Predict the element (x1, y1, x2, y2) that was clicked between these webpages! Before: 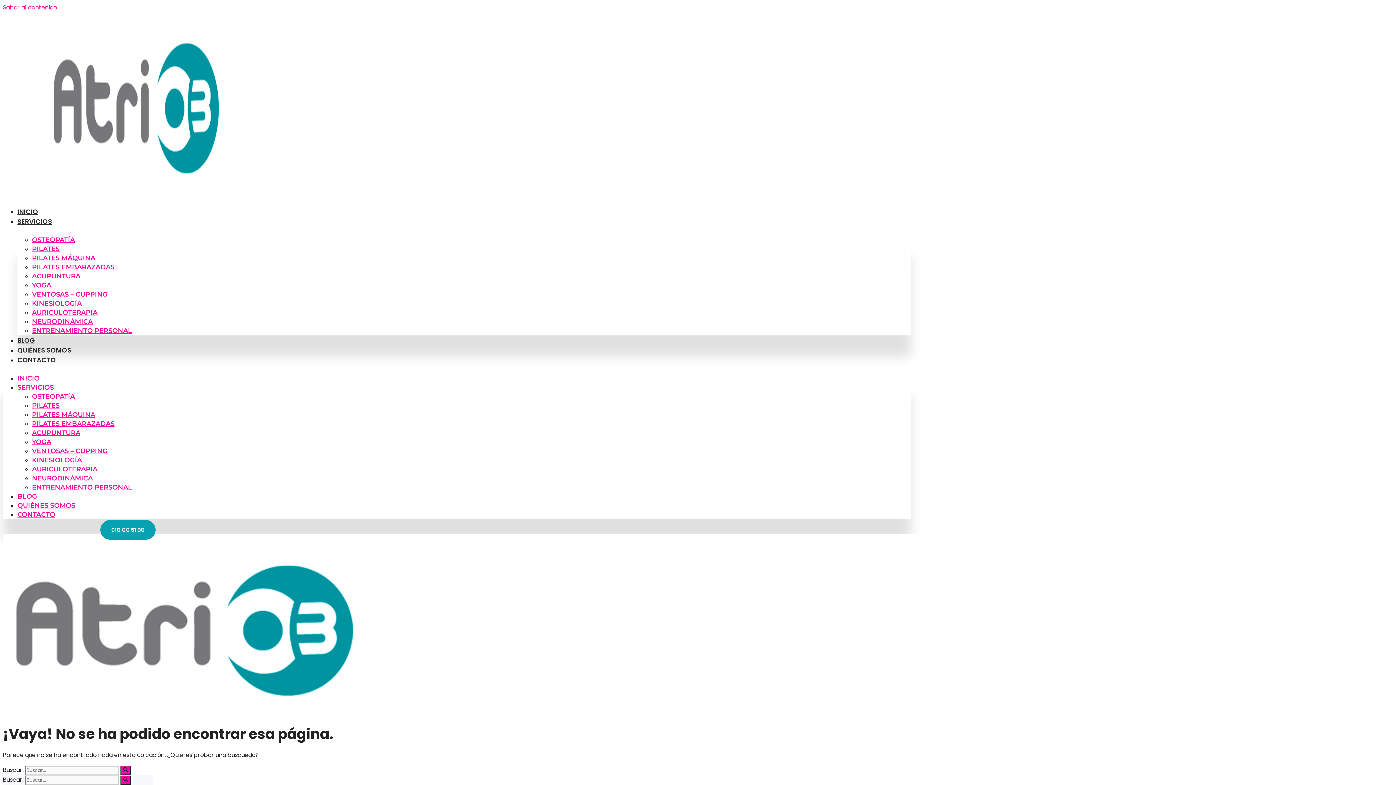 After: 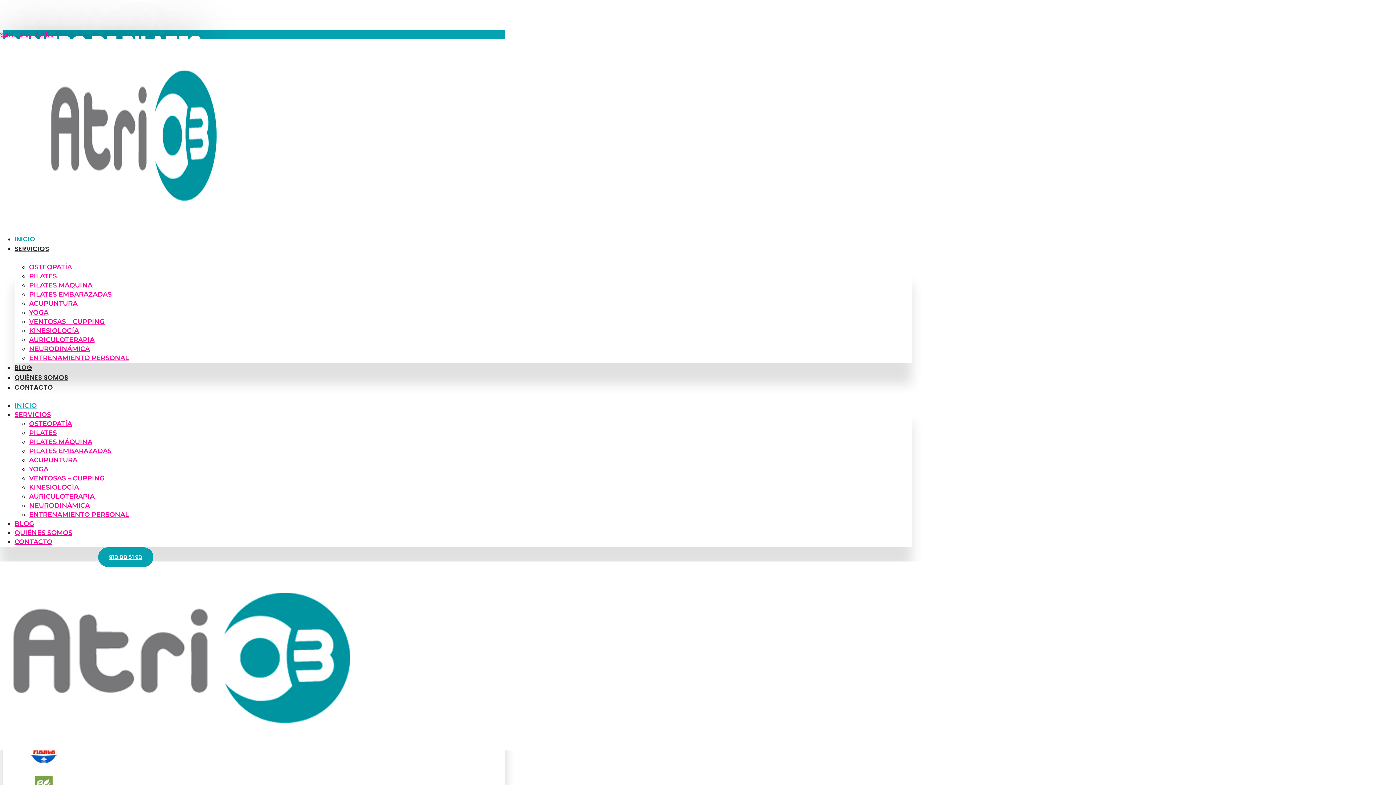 Action: bbox: (2, 714, 366, 723)